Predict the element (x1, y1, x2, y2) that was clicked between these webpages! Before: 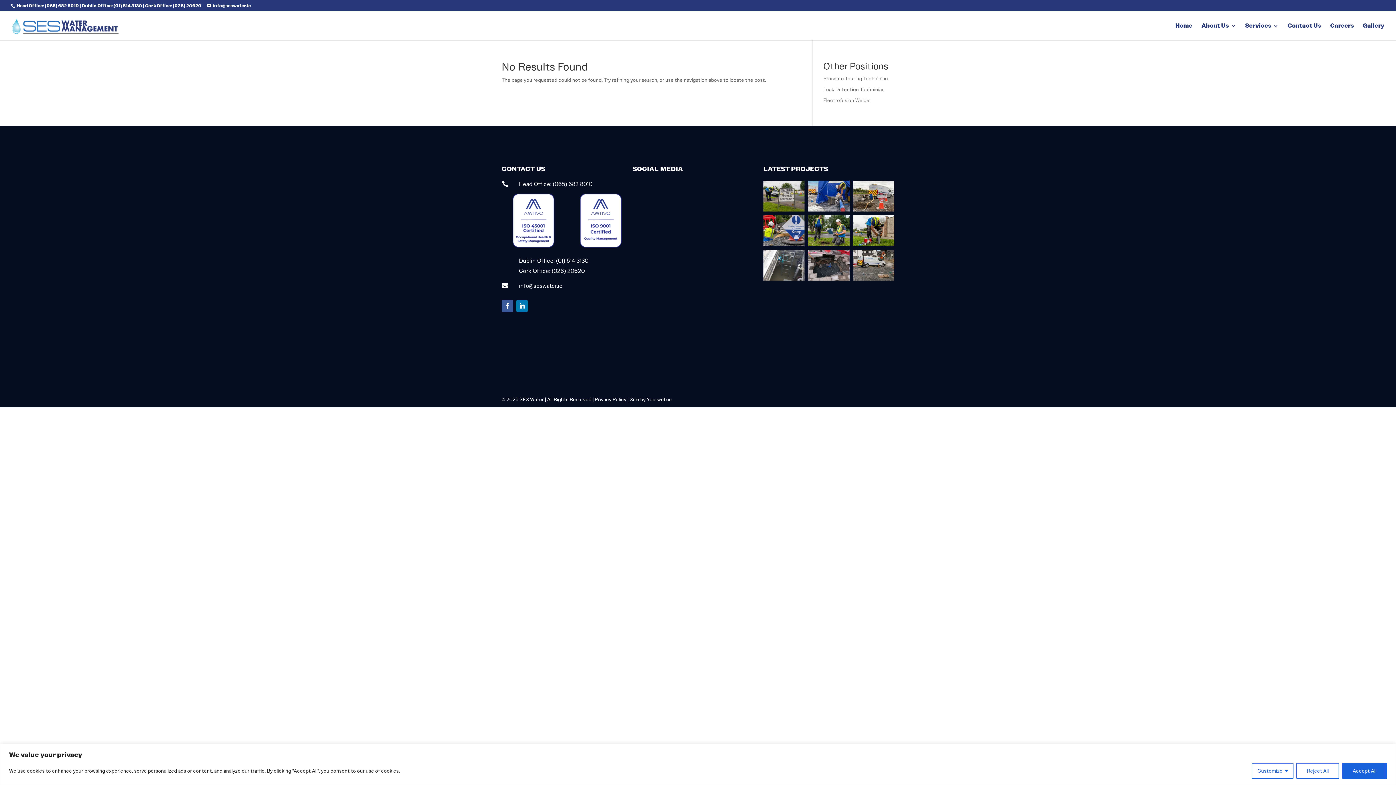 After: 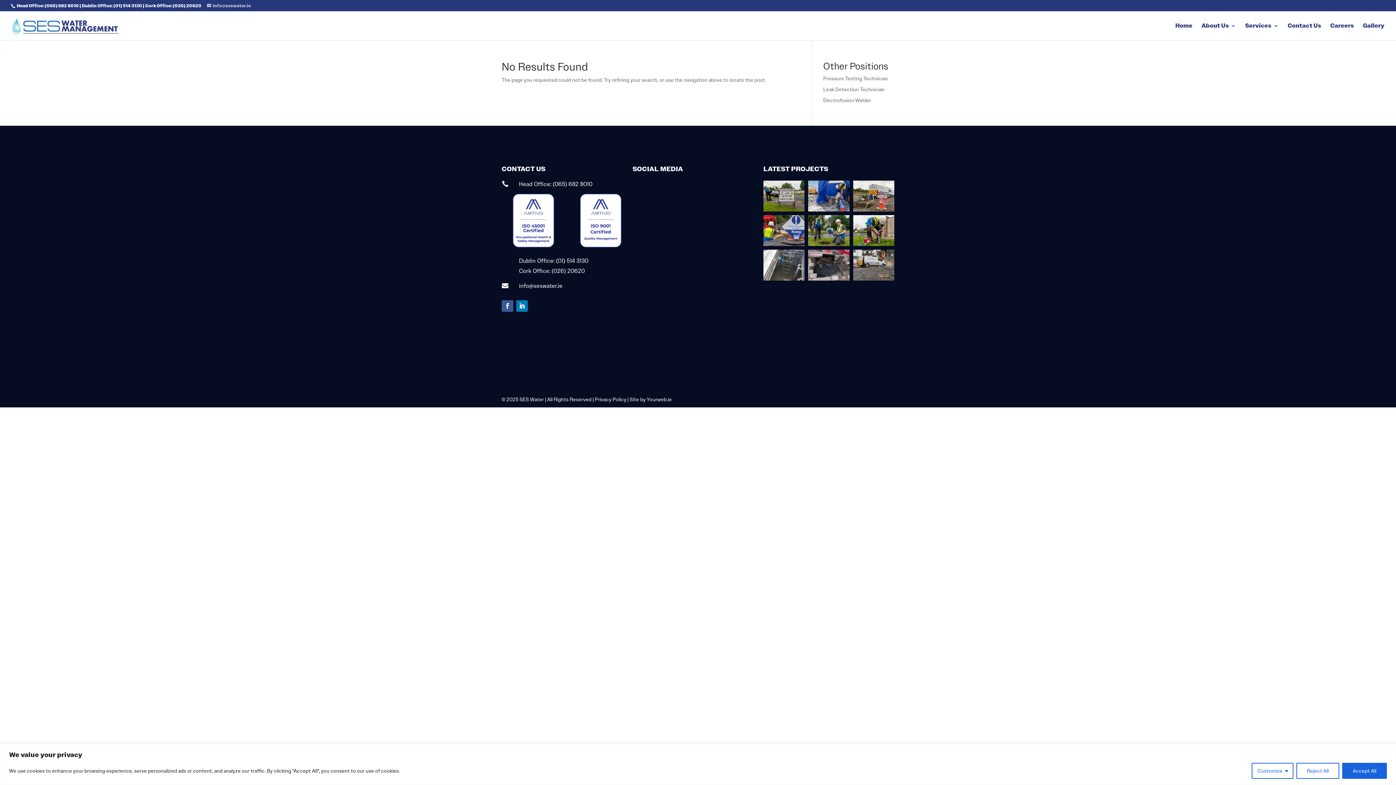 Action: label: info@seswater.ie bbox: (206, 2, 250, 8)